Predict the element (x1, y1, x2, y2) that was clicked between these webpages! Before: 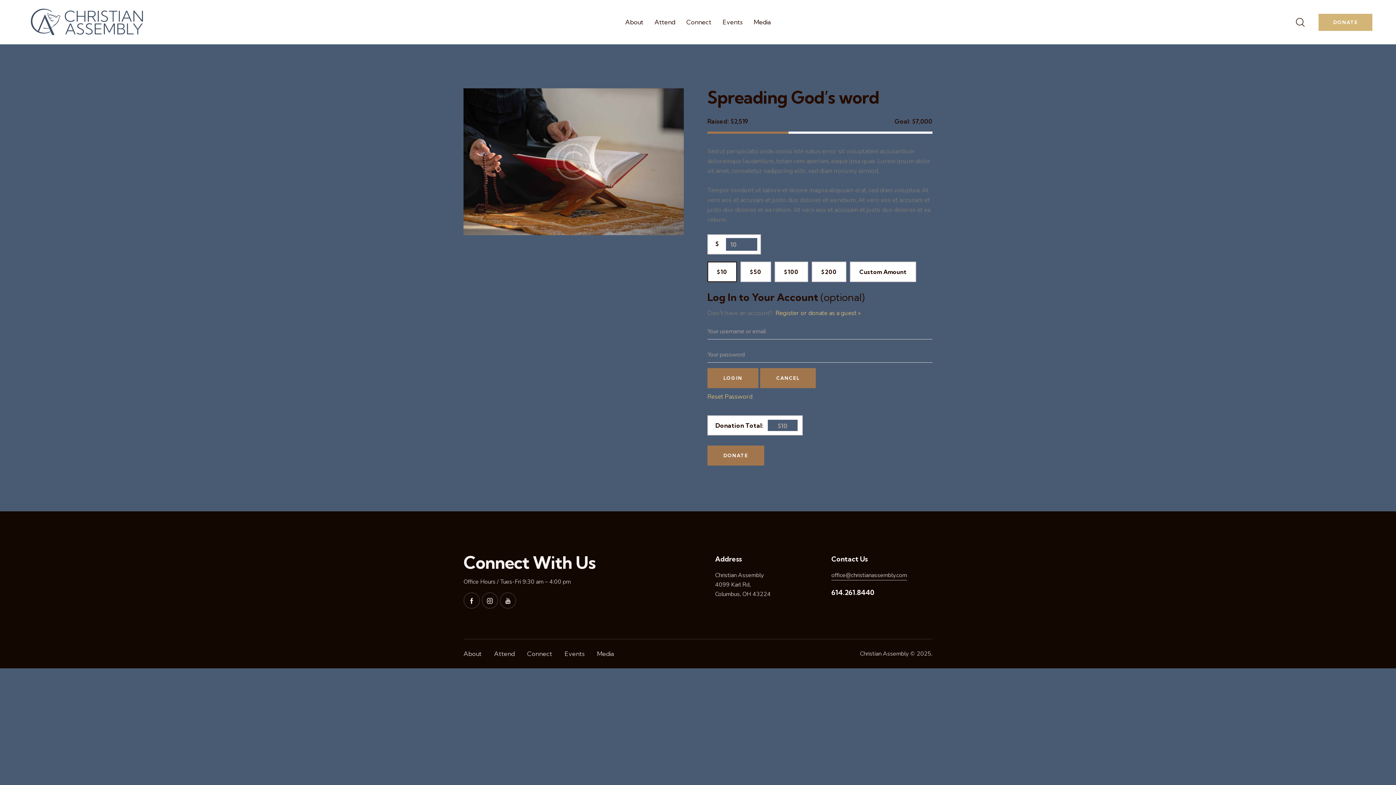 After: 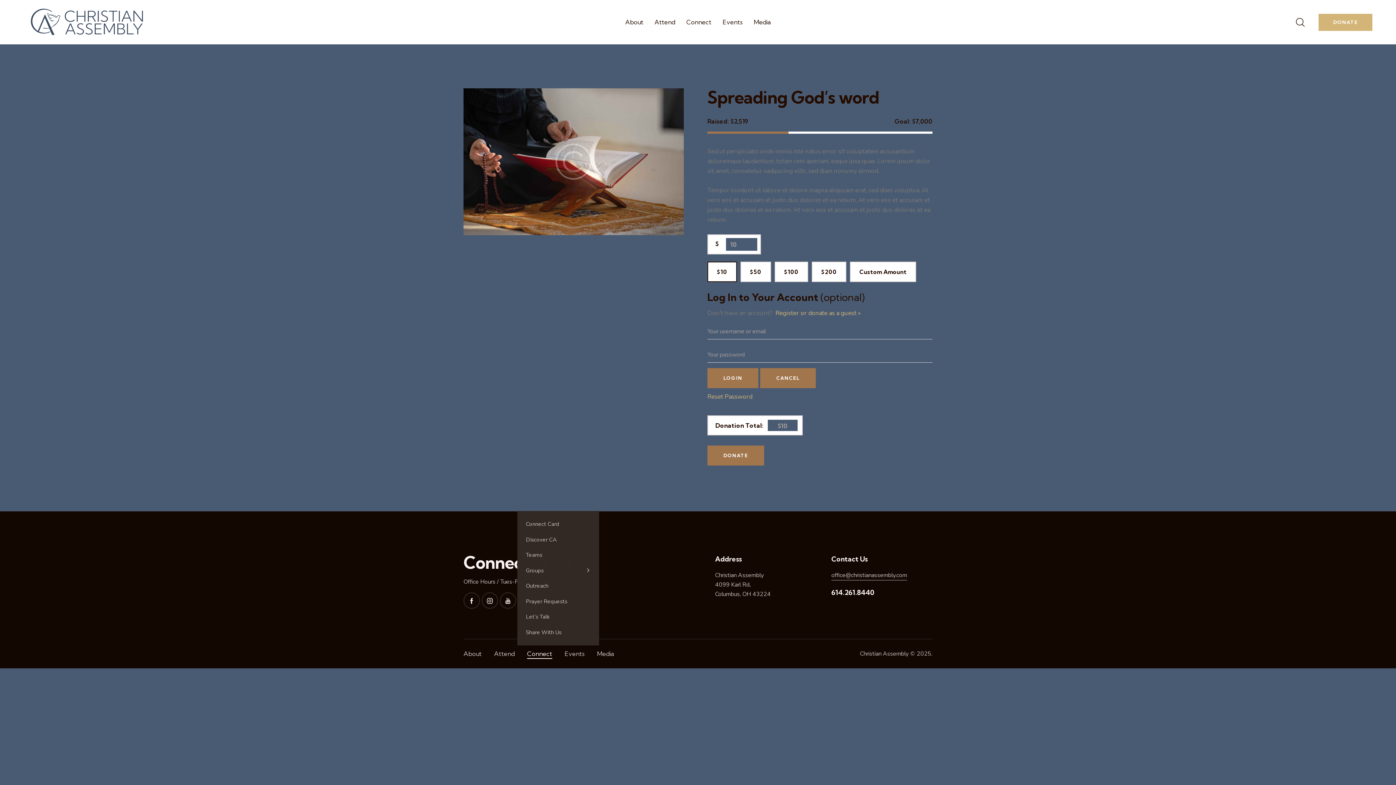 Action: bbox: (521, 646, 558, 662) label: Connect